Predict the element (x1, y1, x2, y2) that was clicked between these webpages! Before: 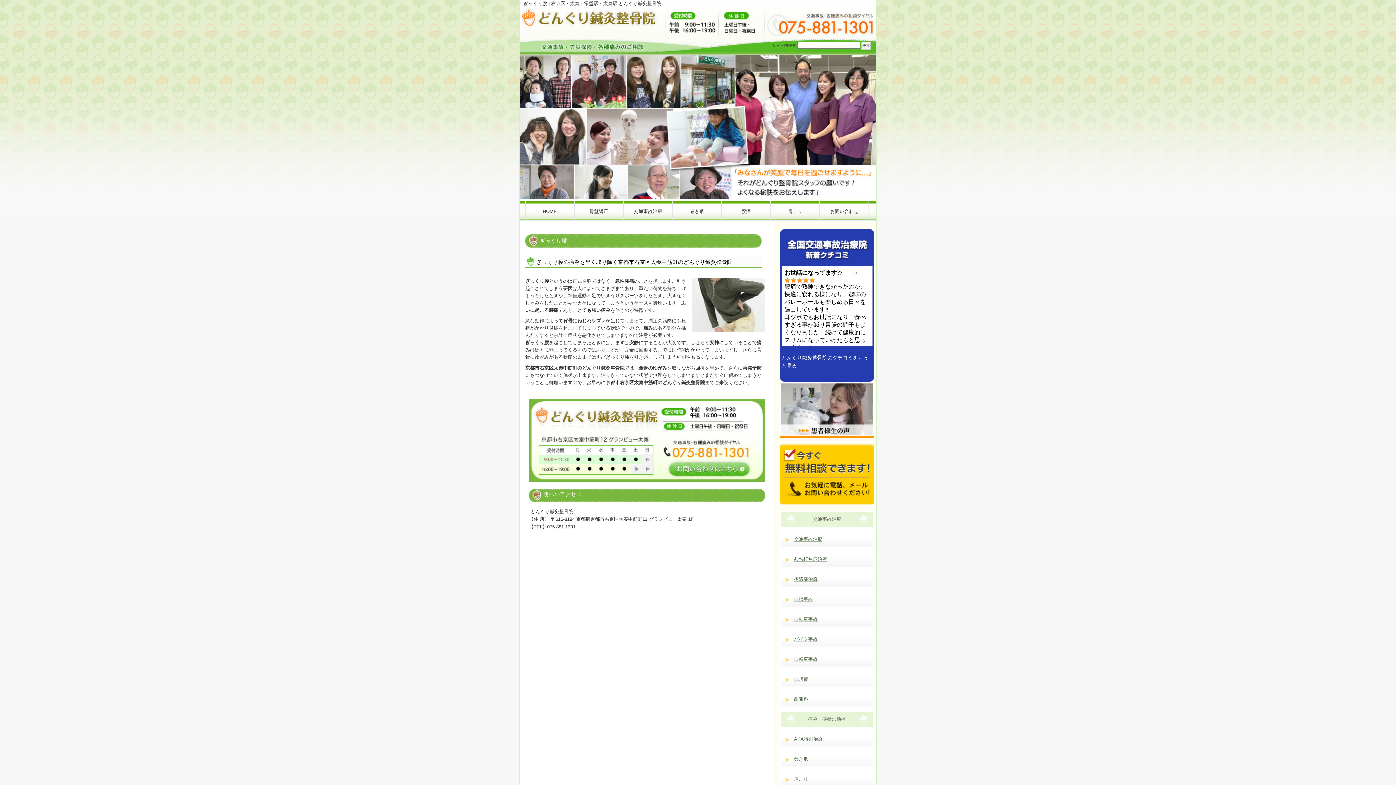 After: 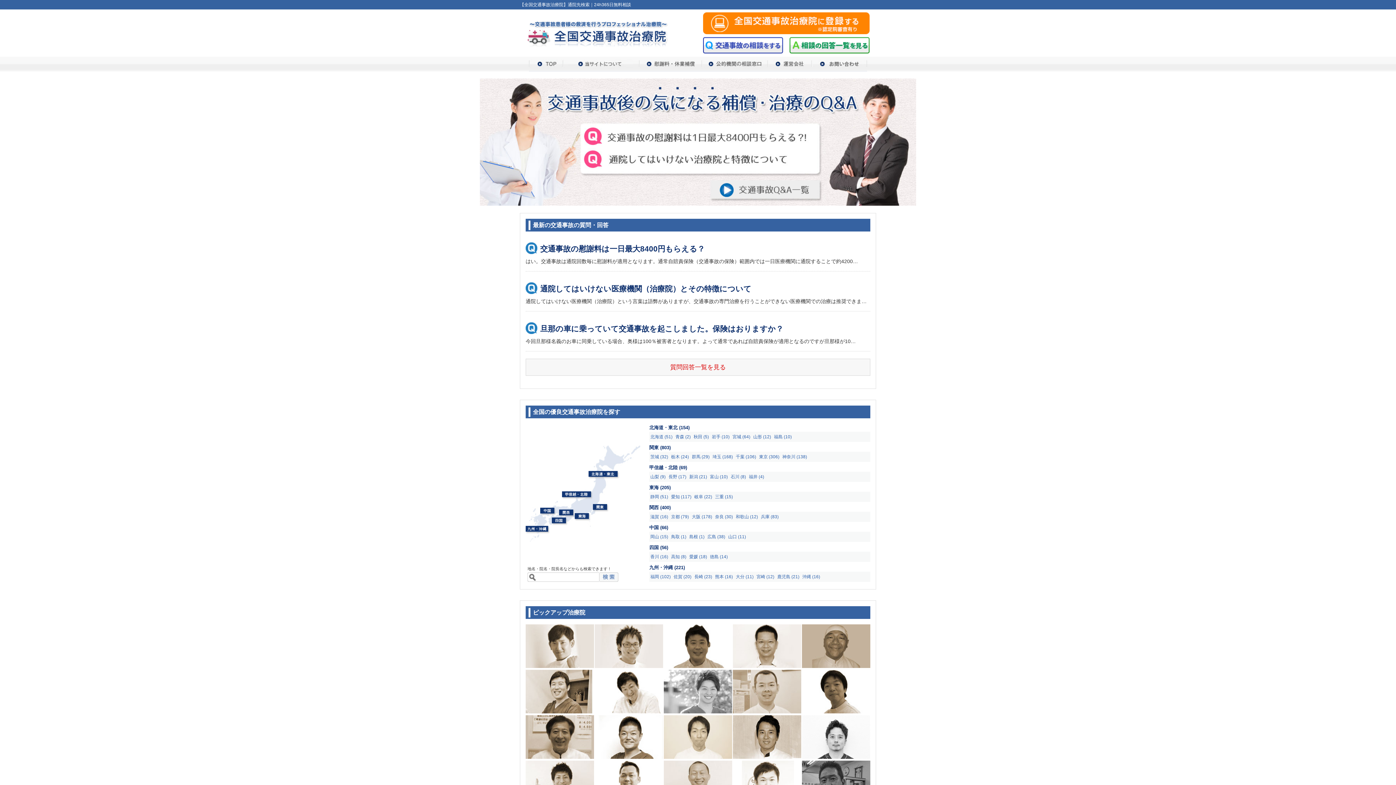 Action: bbox: (780, 256, 874, 261)